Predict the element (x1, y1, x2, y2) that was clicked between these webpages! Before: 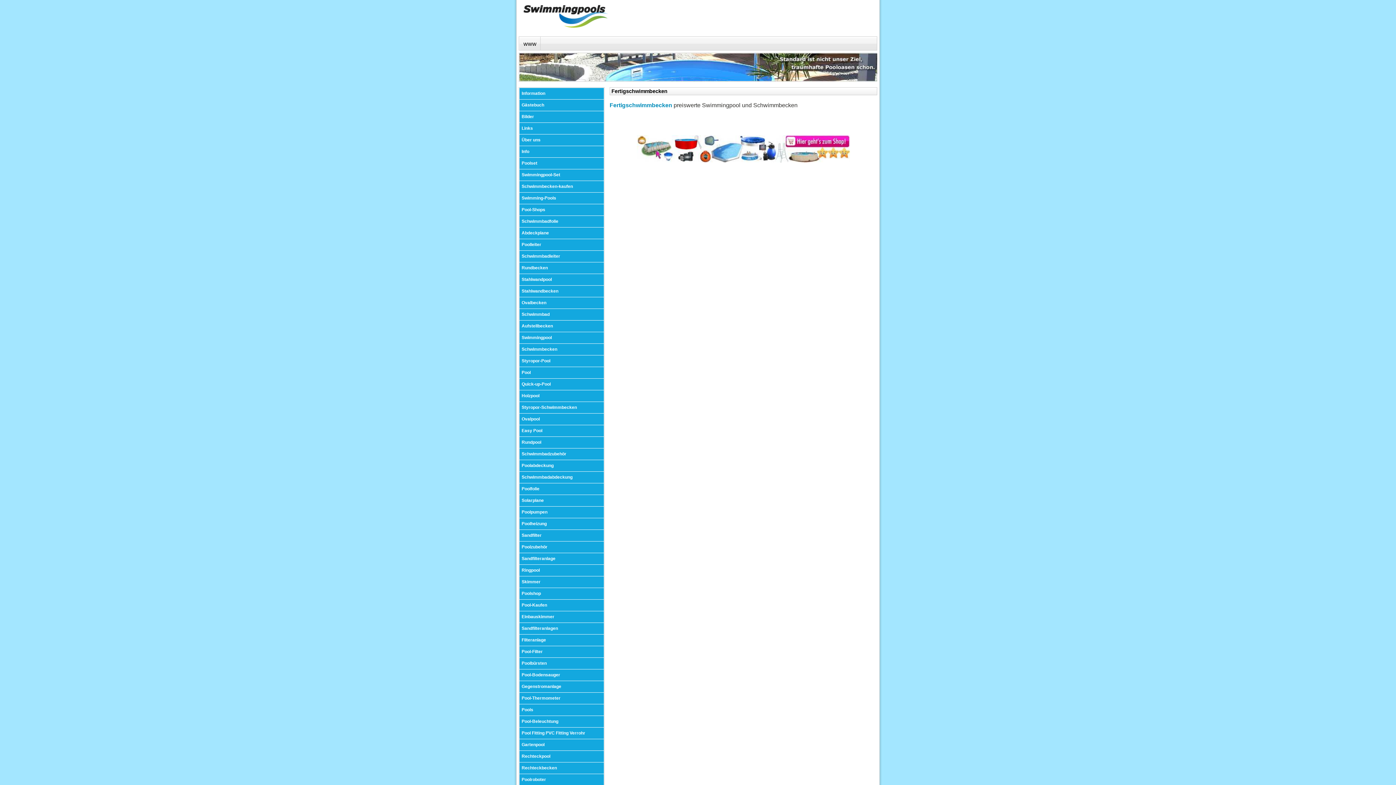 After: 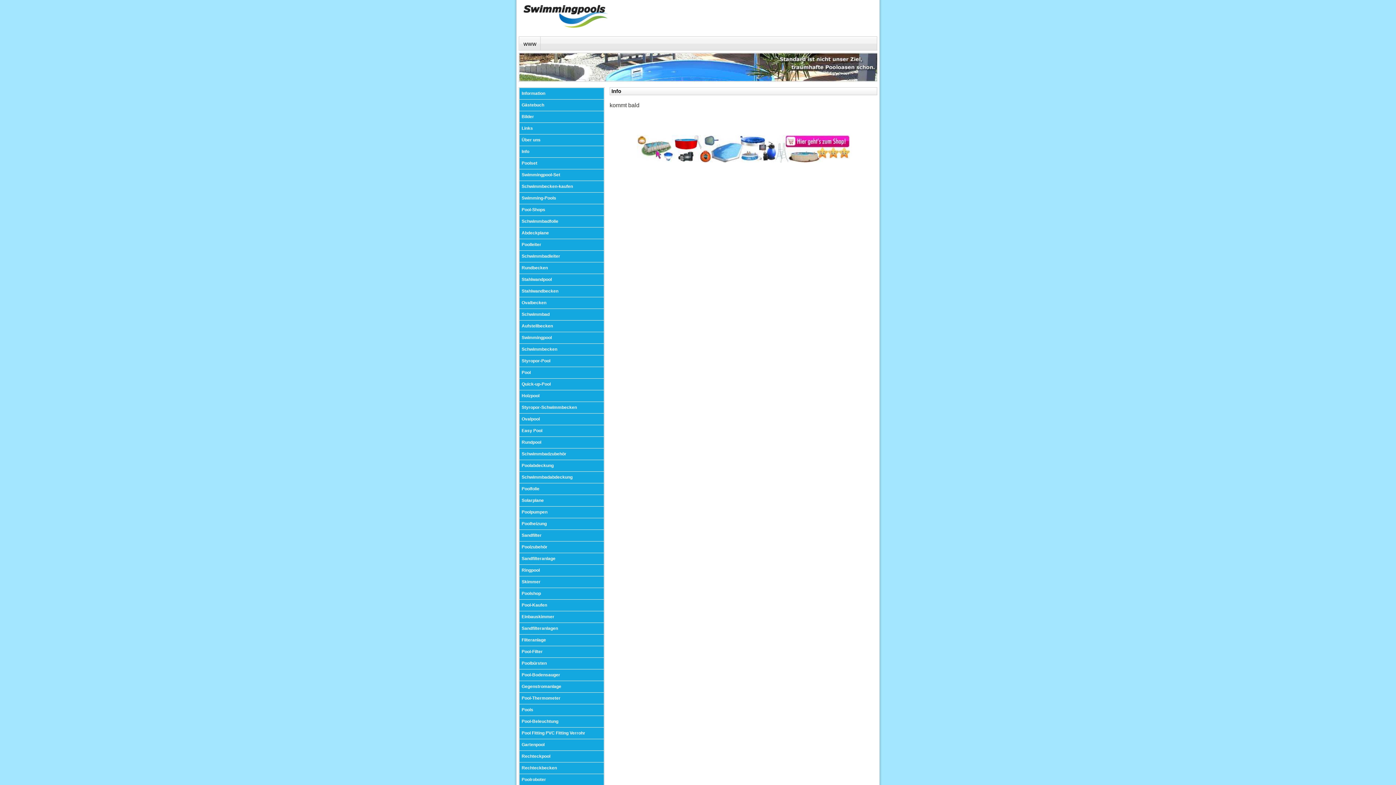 Action: label: Info bbox: (519, 146, 604, 157)